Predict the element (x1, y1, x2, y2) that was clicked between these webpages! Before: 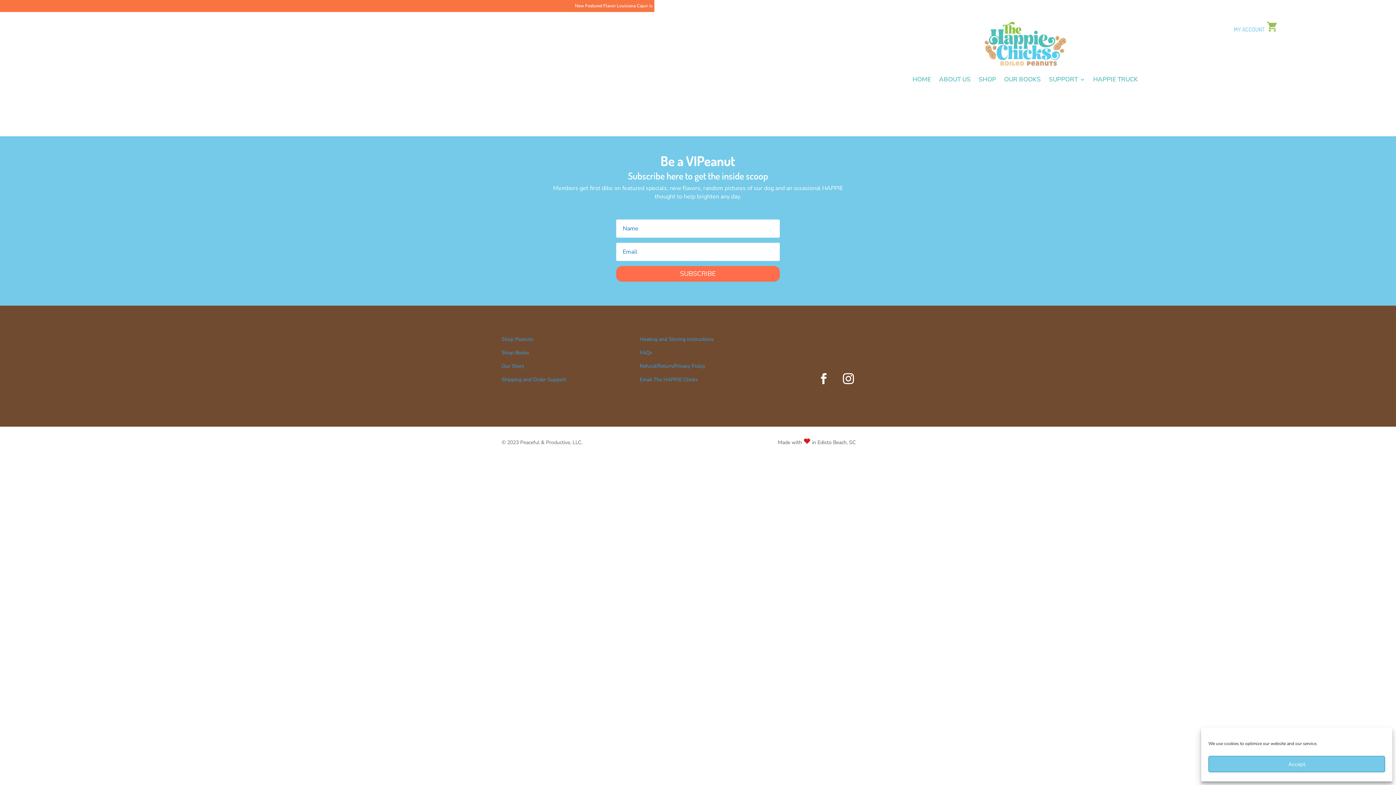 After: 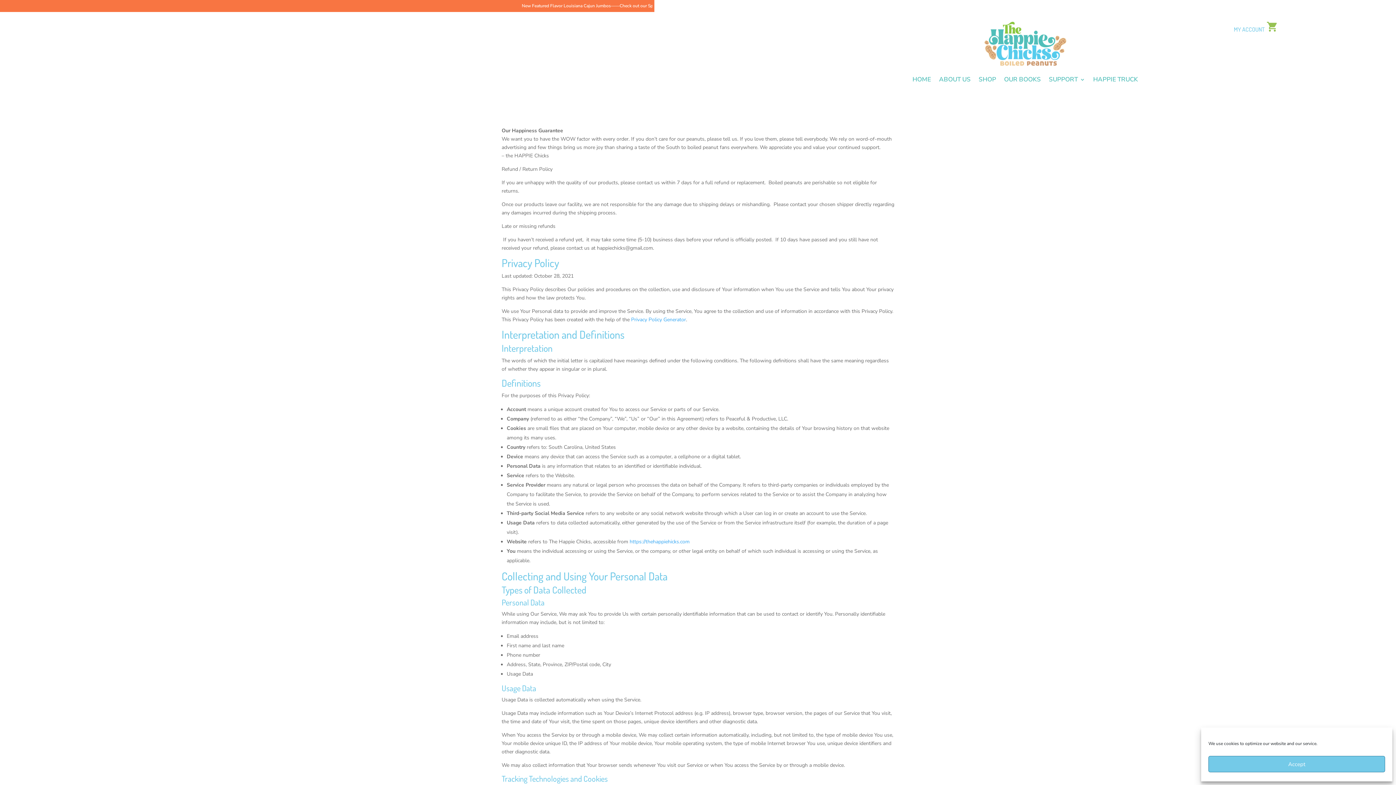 Action: bbox: (639, 362, 705, 369) label: Refund/Return/Privacy Policy